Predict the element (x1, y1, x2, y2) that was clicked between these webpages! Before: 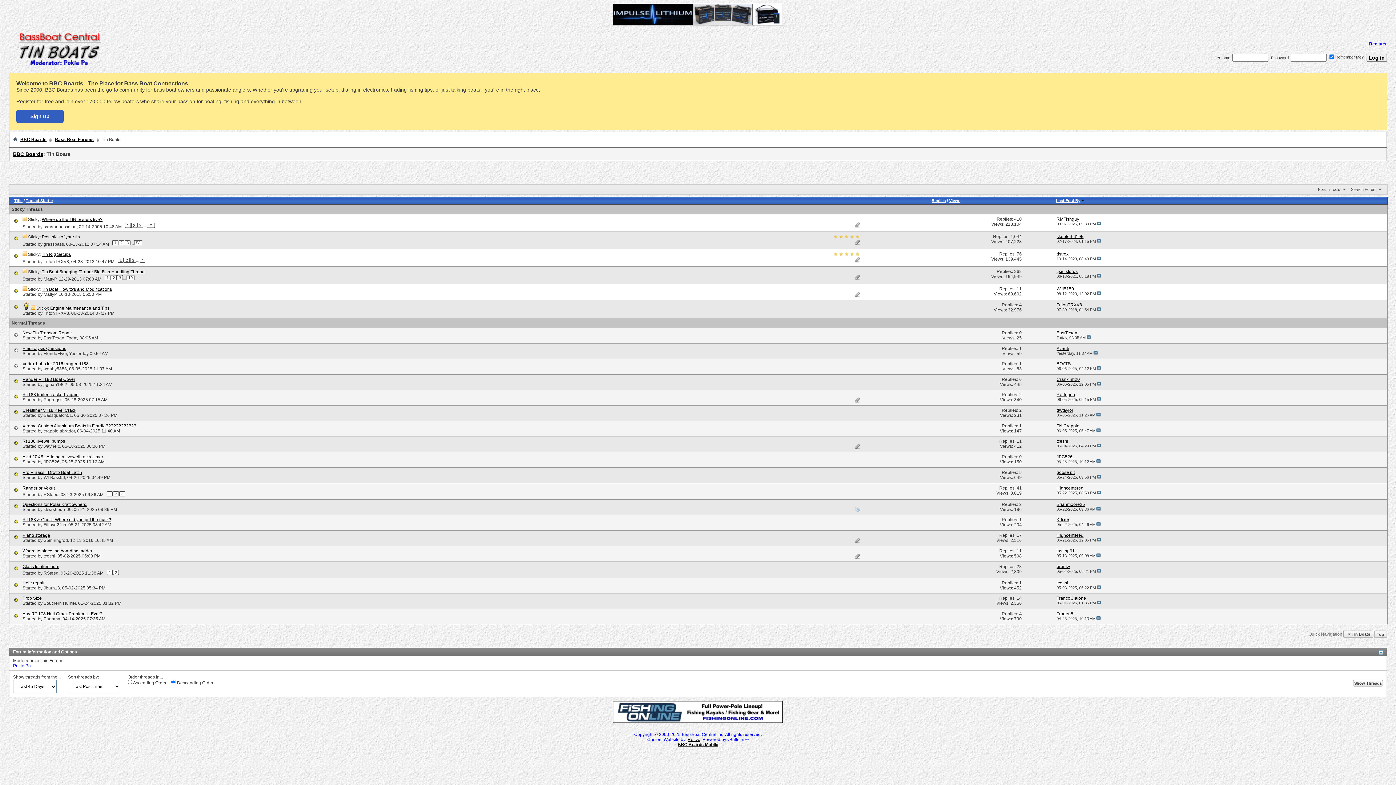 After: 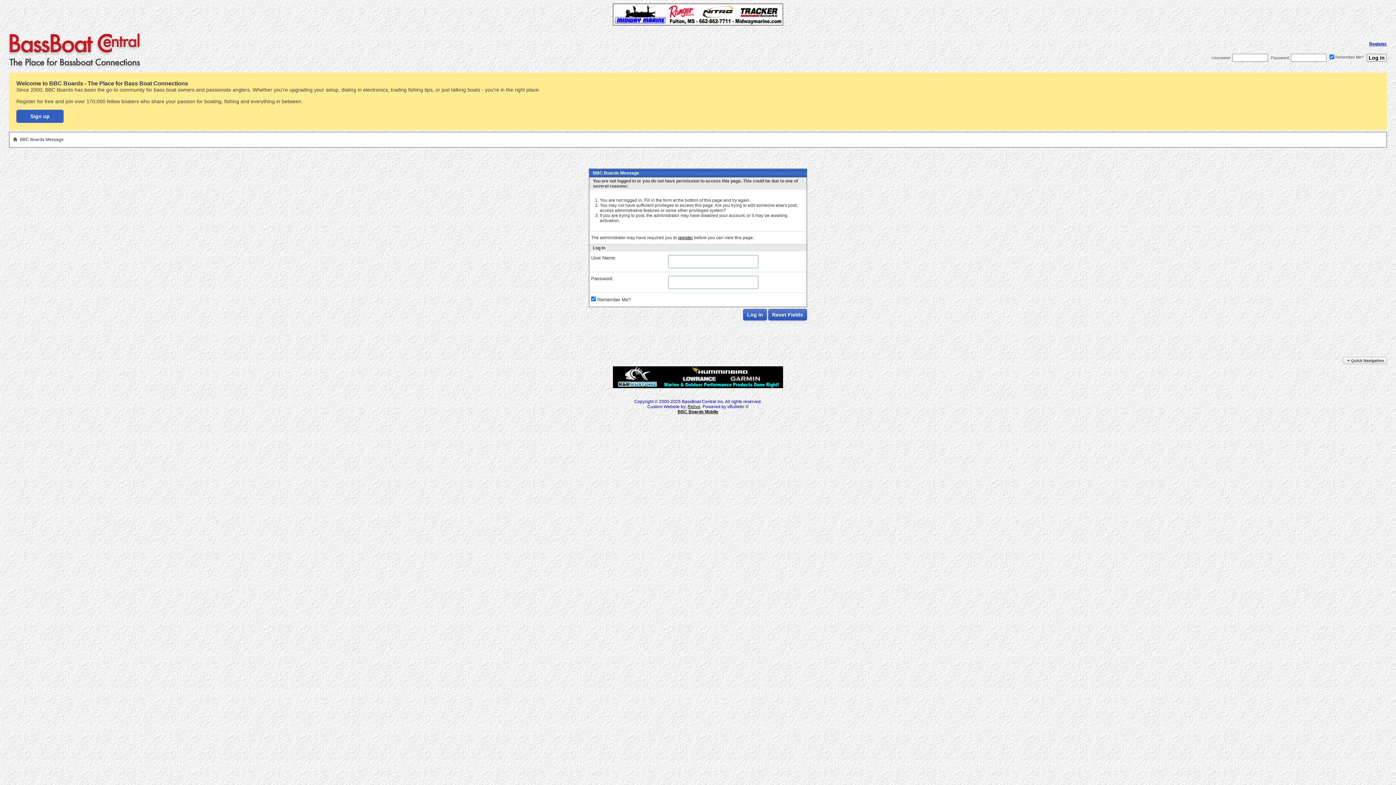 Action: label: TritonTRXV8 bbox: (43, 311, 69, 316)